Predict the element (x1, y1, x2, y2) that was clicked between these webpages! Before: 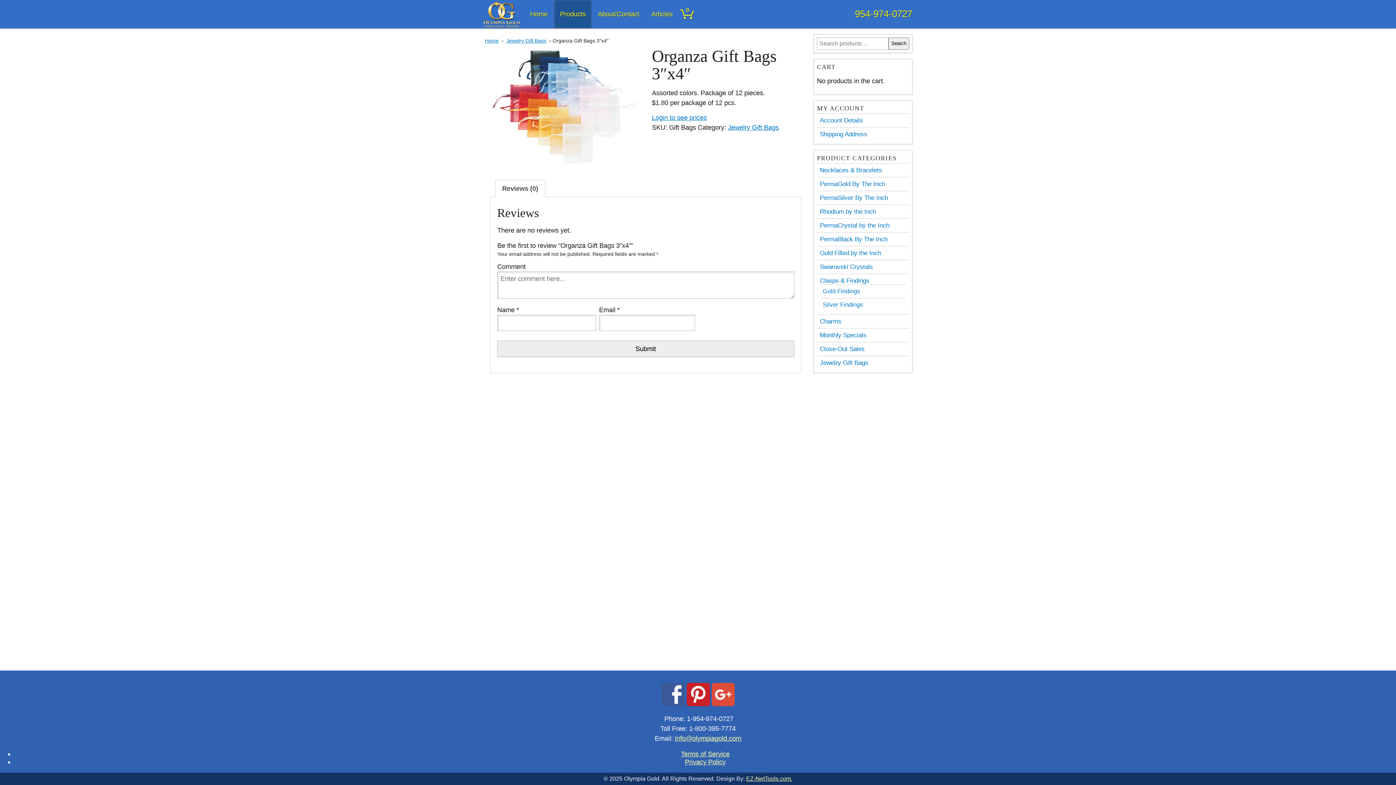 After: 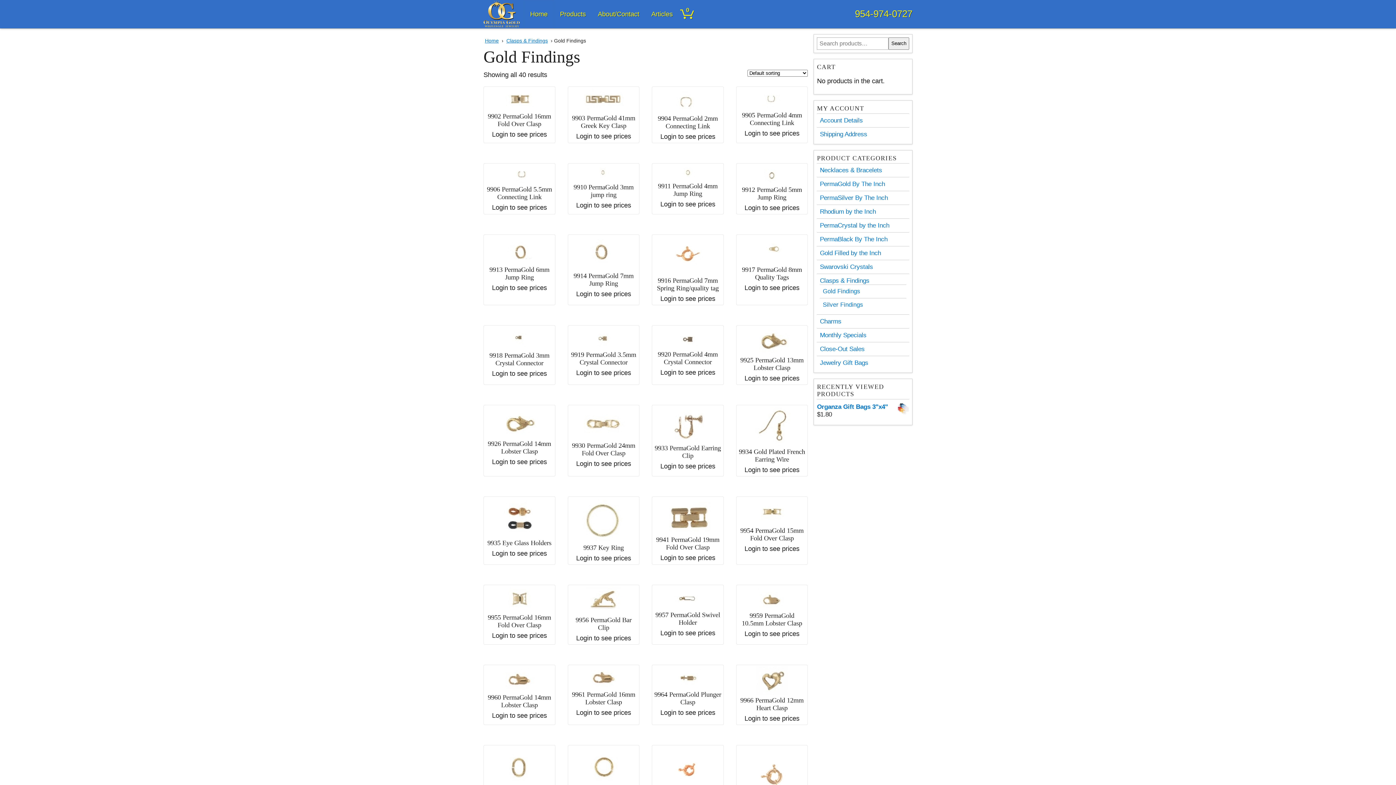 Action: label: Gold Findings bbox: (823, 287, 903, 295)